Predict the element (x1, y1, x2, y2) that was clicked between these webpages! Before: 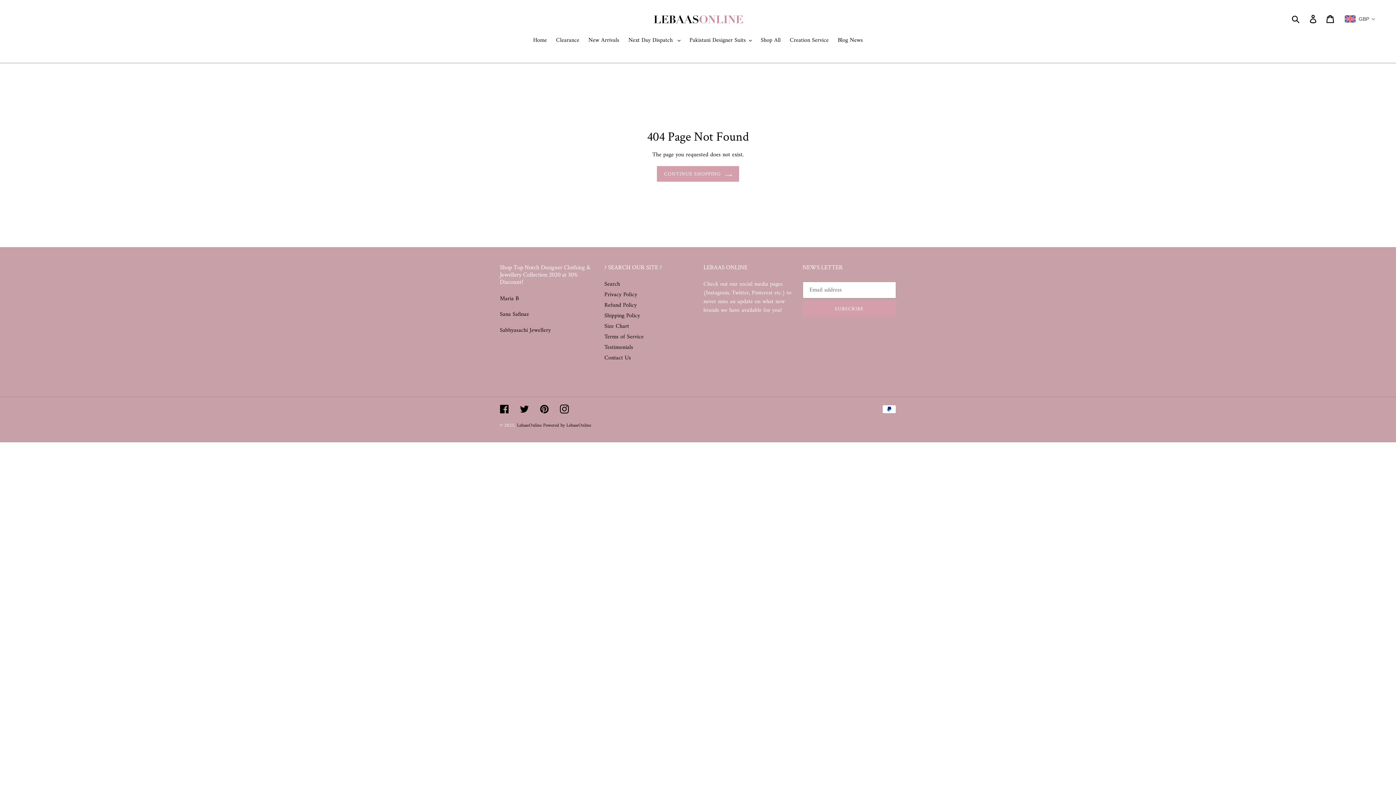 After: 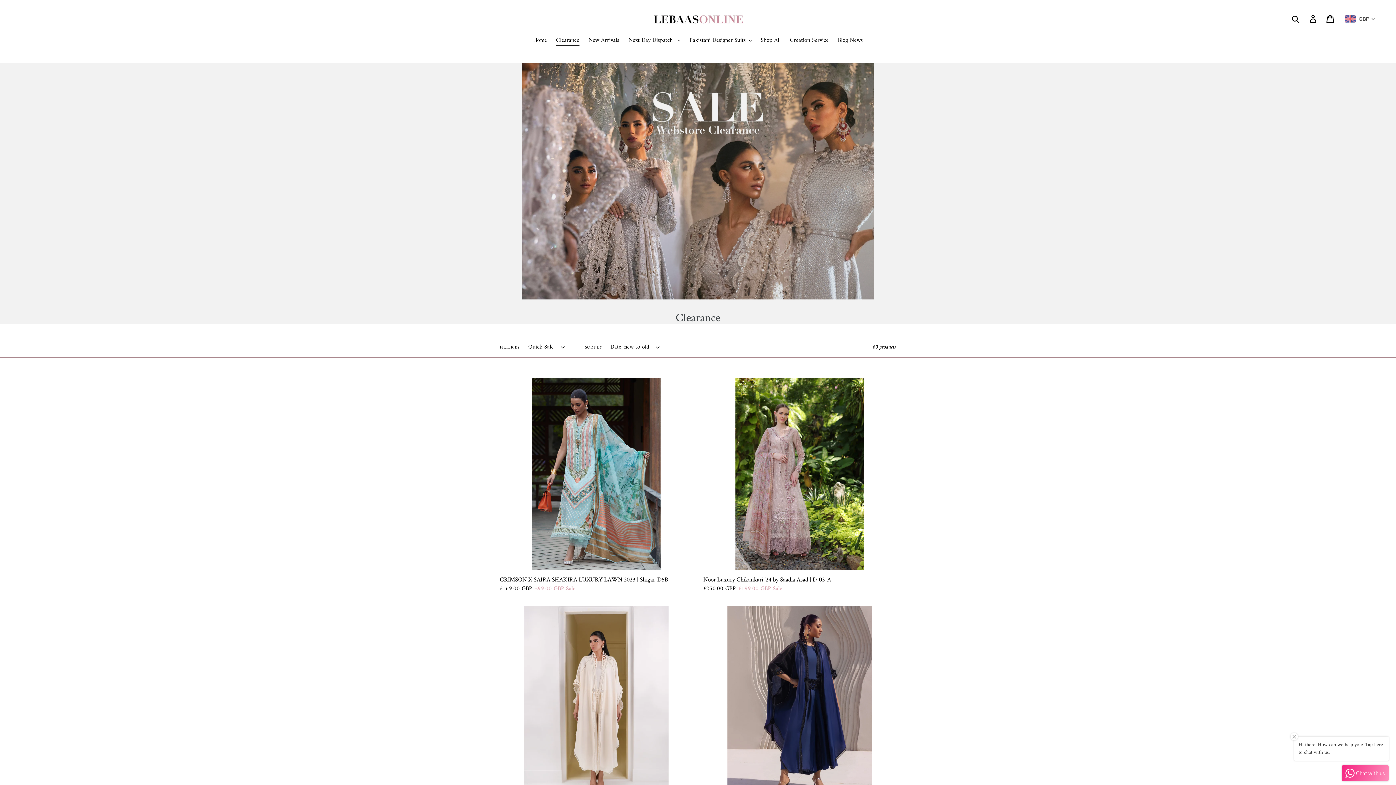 Action: bbox: (552, 36, 583, 45) label: Clearance